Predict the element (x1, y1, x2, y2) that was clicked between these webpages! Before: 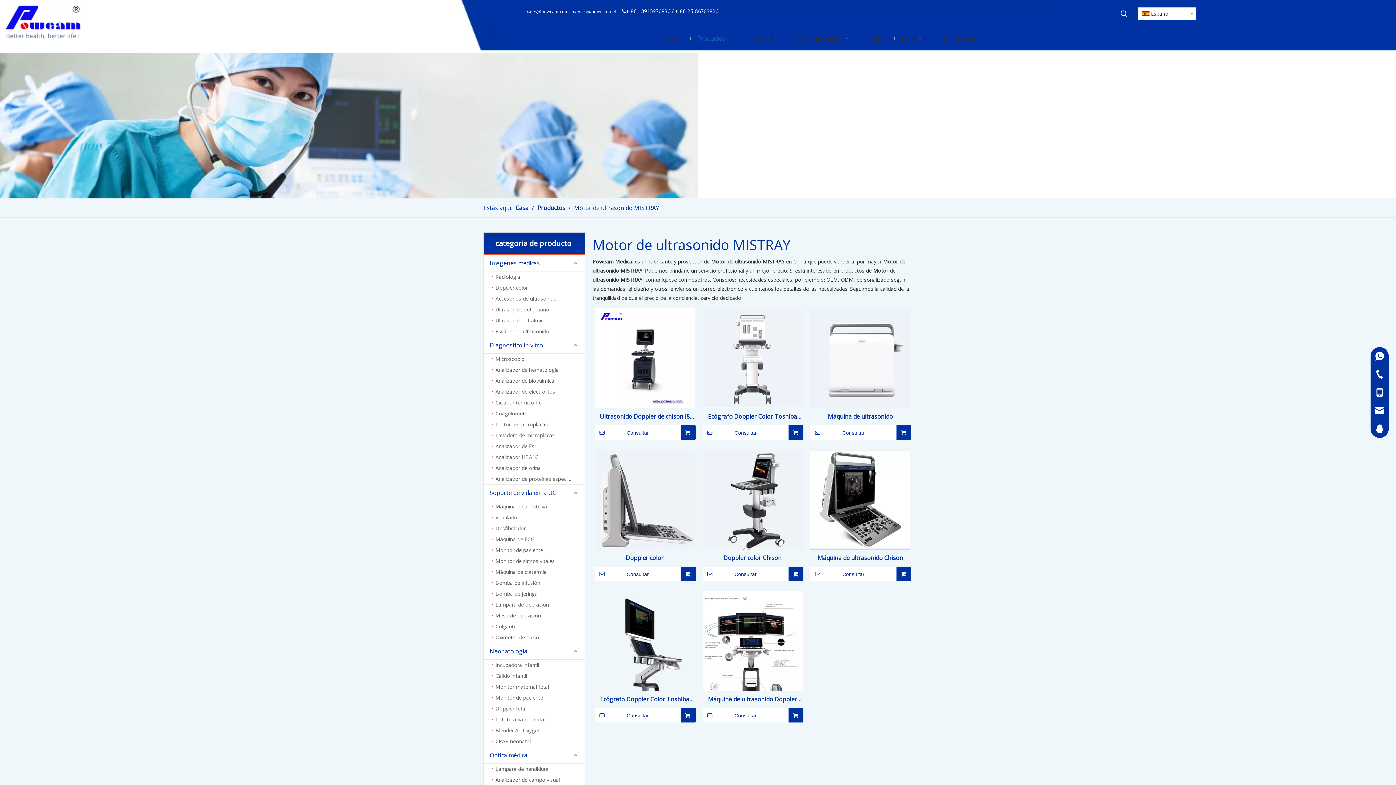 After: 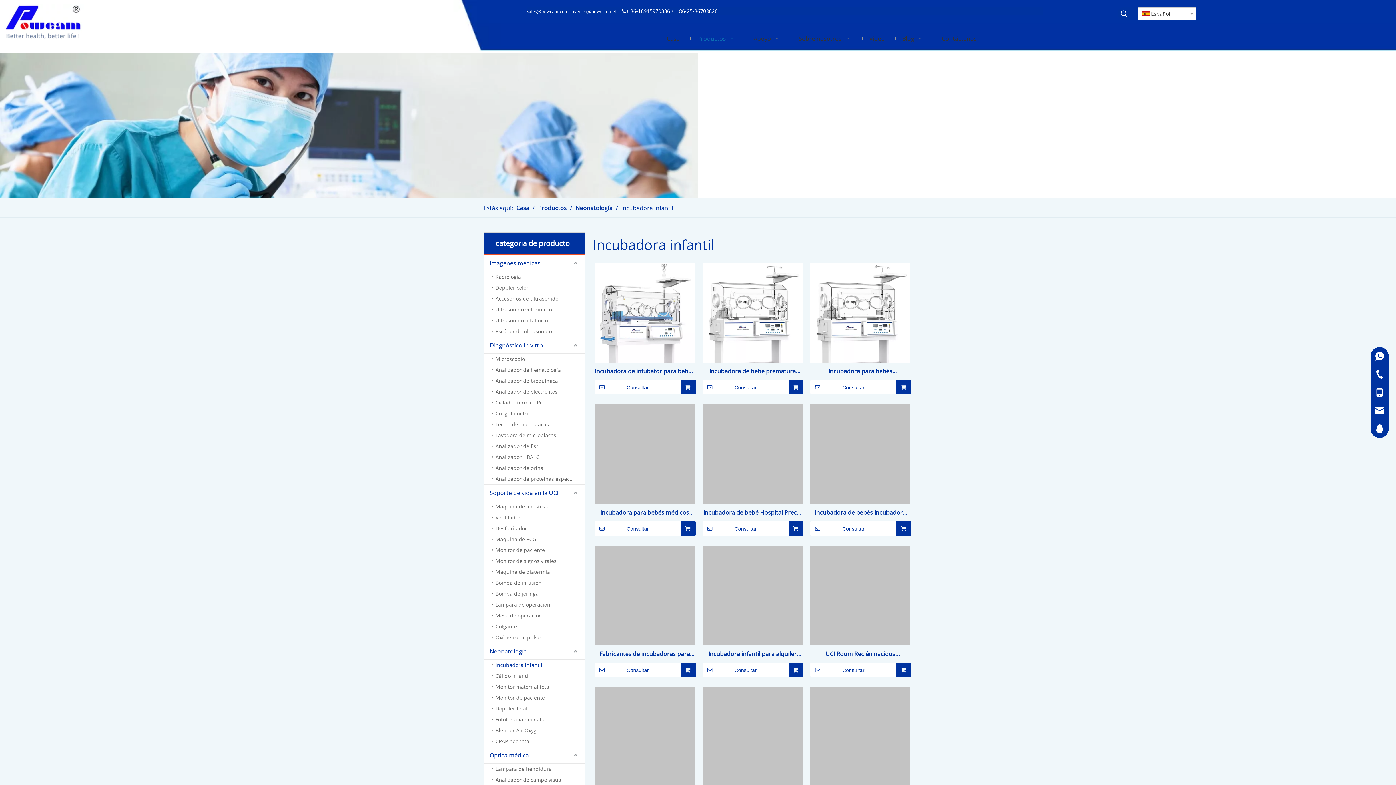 Action: label: Incubadora infantil bbox: (492, 660, 585, 670)